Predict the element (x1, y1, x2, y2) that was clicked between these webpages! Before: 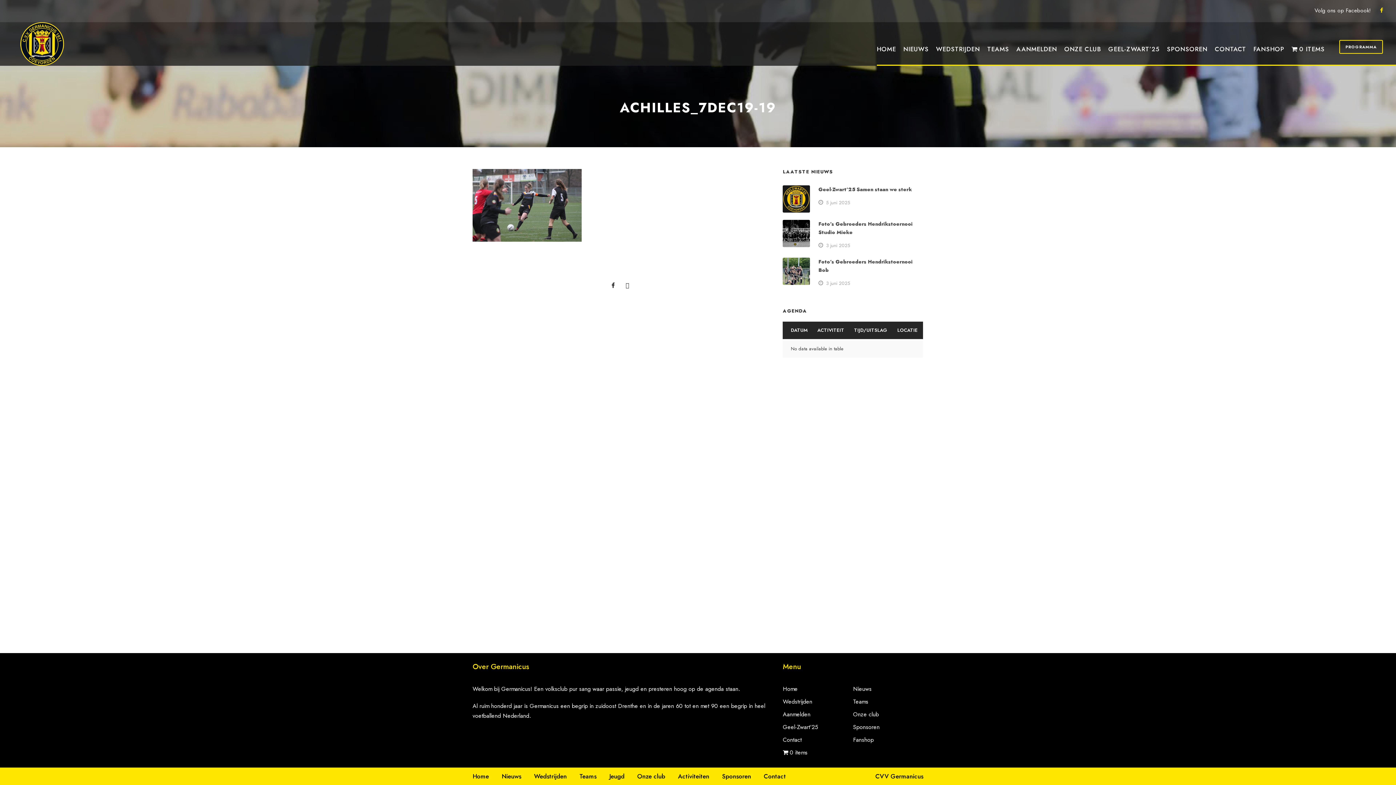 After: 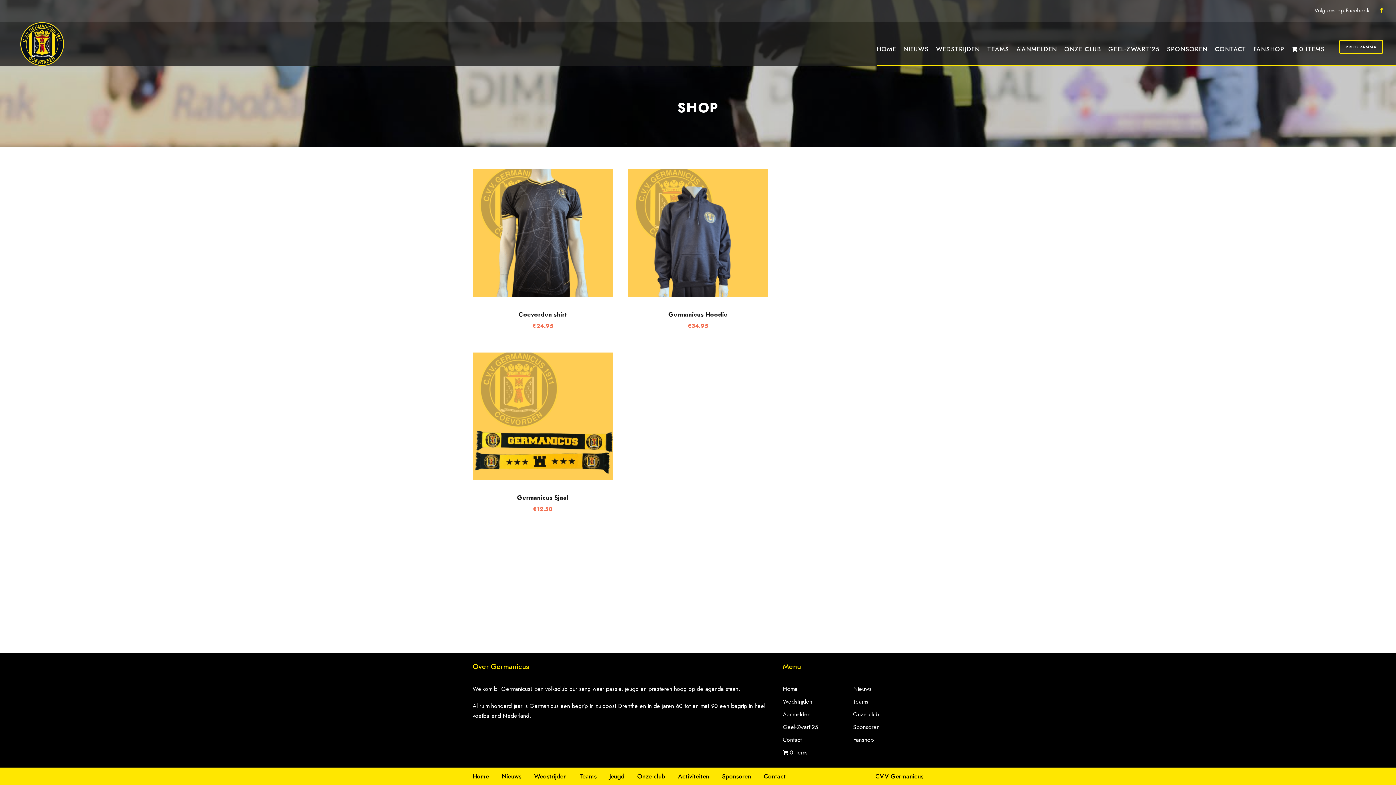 Action: label: 0 items bbox: (783, 748, 807, 757)